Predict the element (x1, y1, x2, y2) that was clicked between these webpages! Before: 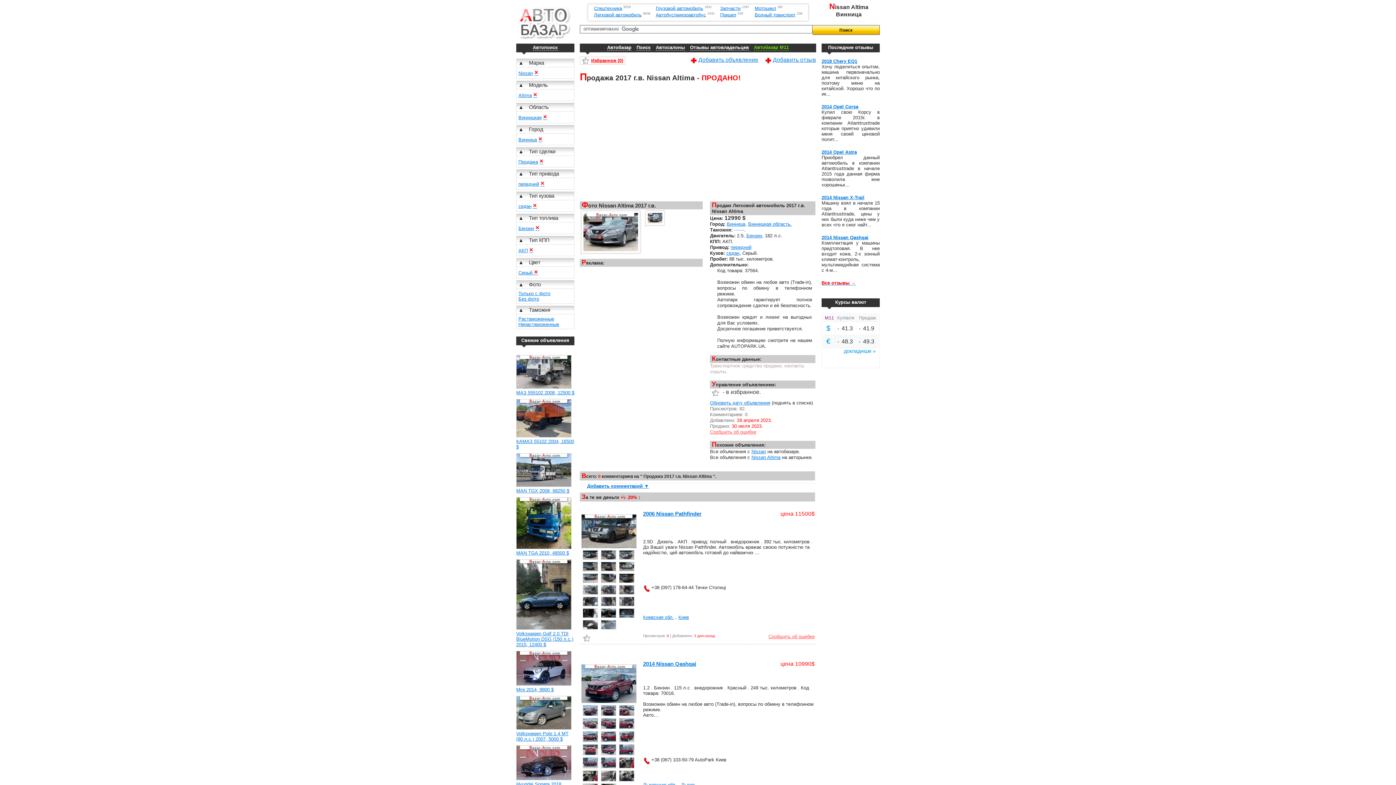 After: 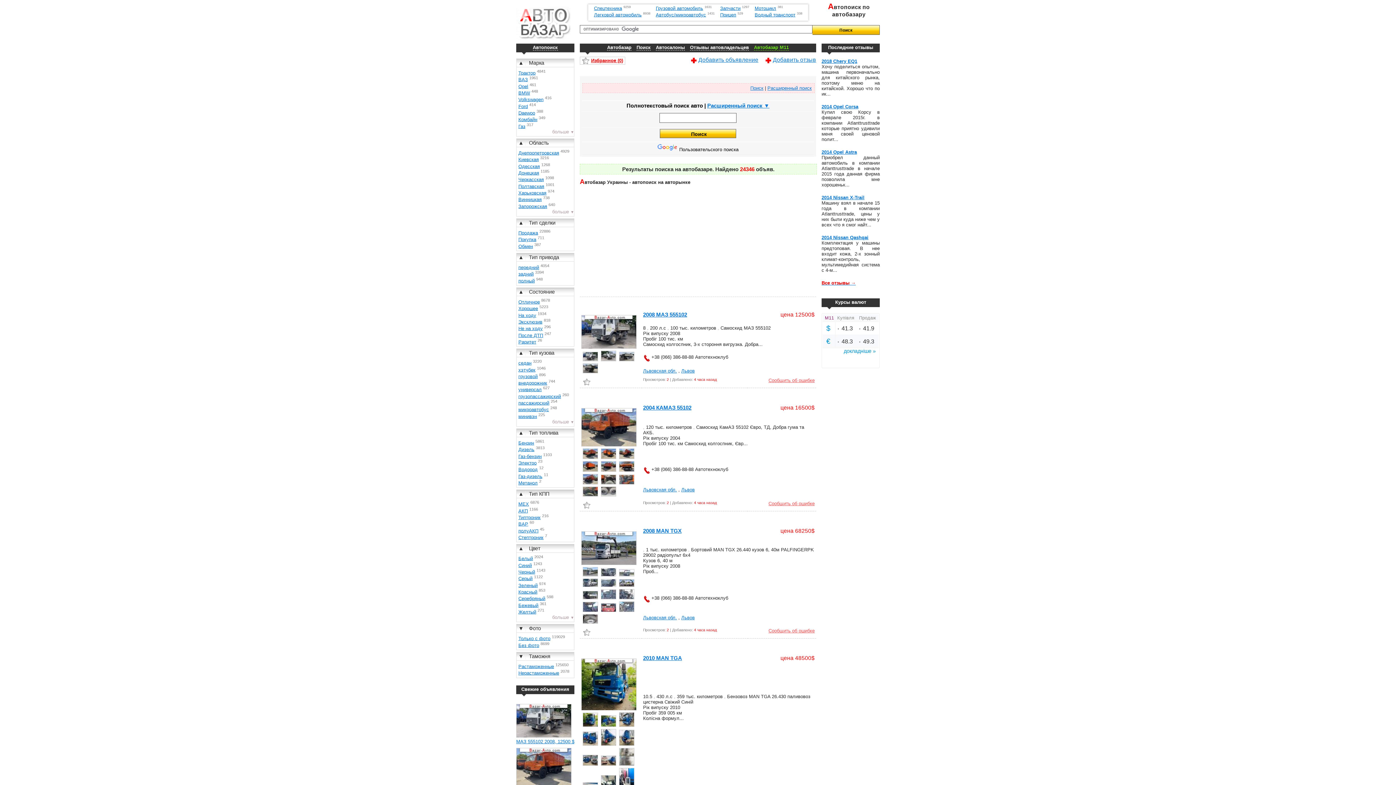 Action: bbox: (534, 270, 538, 275) label: ×